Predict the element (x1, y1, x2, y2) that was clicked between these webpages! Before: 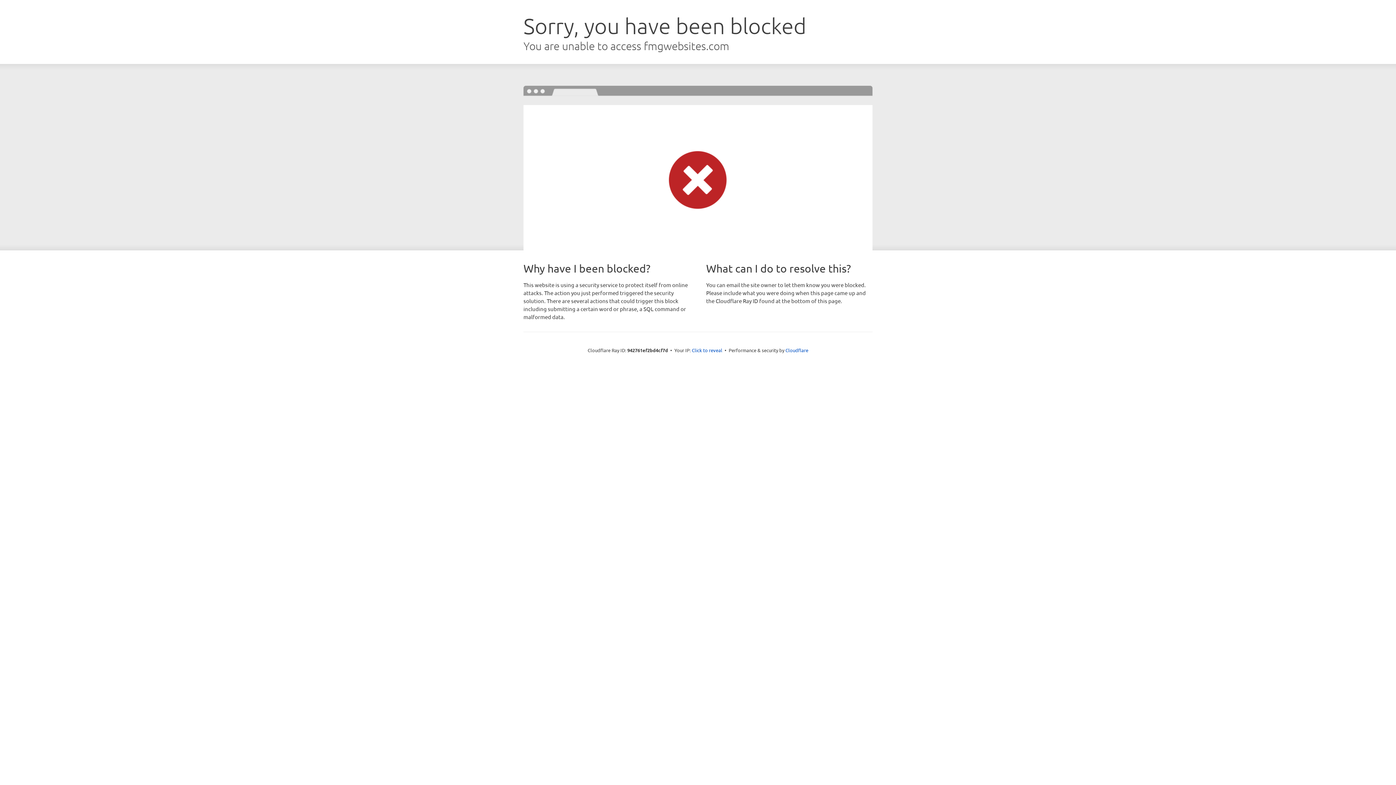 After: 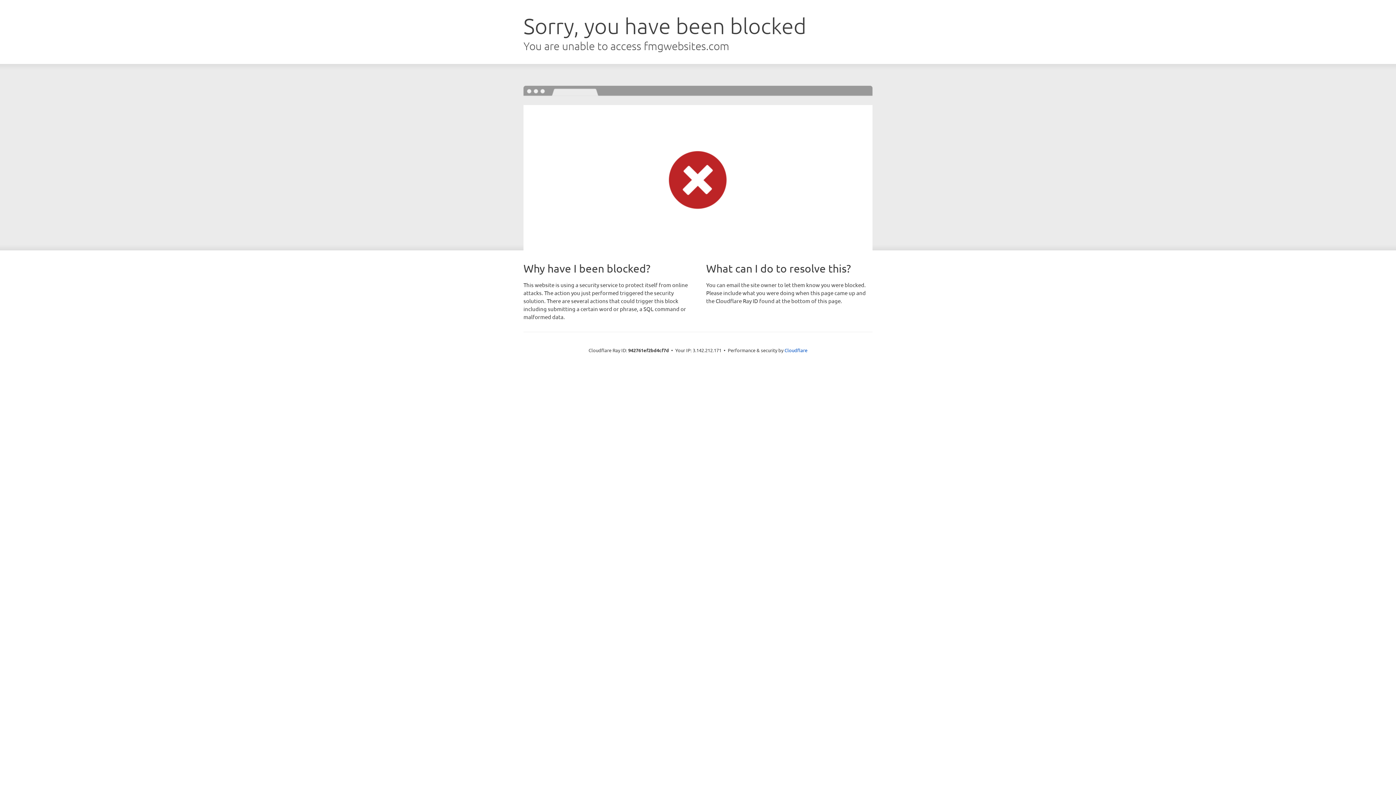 Action: label: Click to reveal bbox: (692, 346, 722, 353)